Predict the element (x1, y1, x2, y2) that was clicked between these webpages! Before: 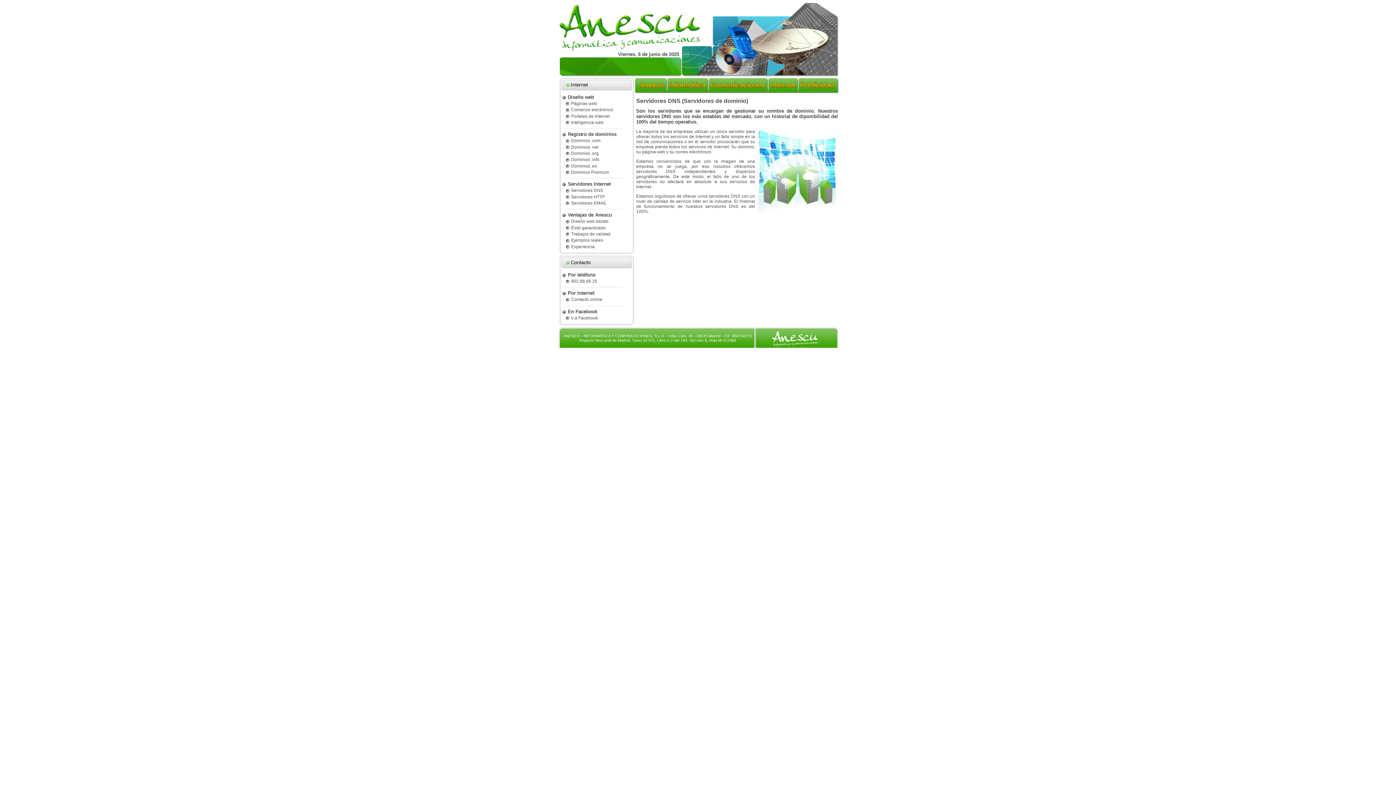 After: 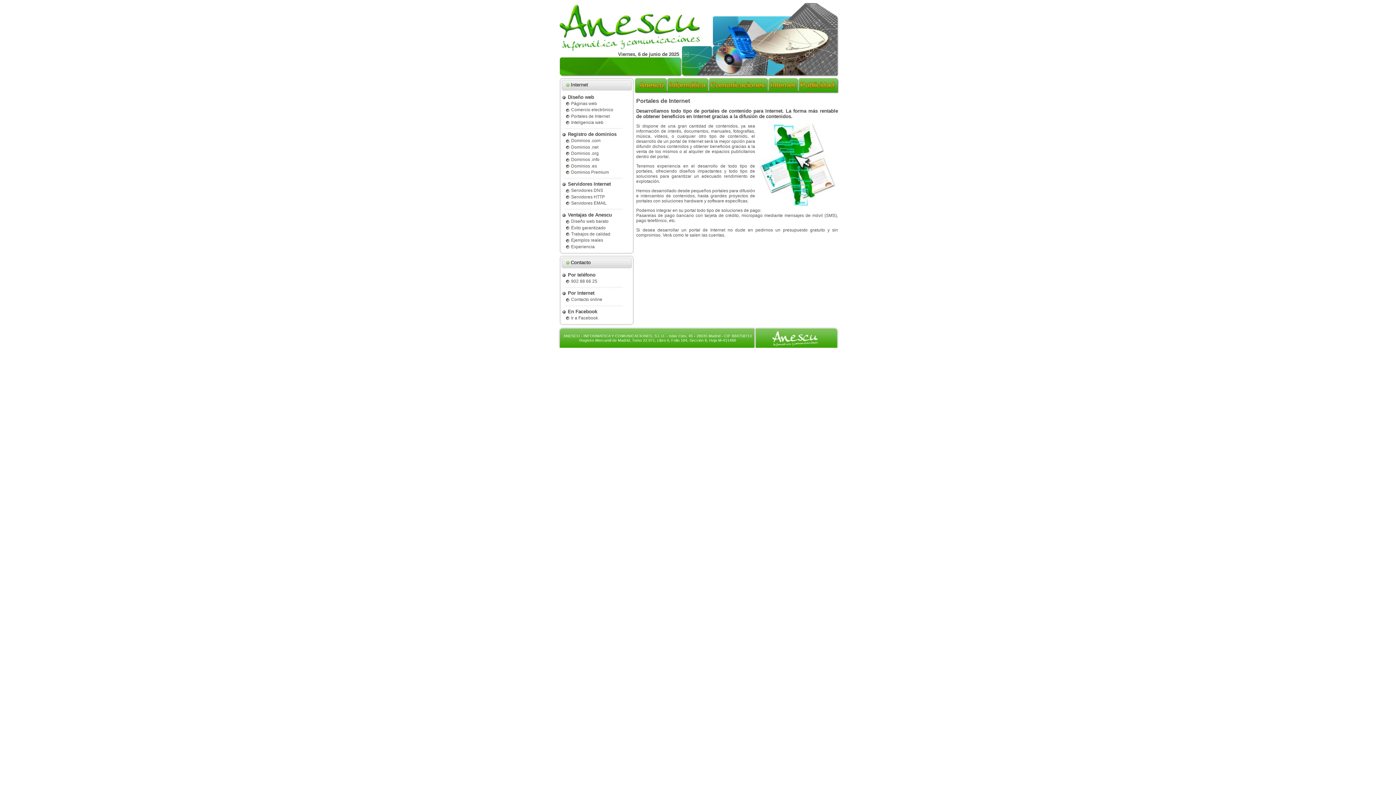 Action: label:  Portales de Internet bbox: (565, 113, 609, 118)